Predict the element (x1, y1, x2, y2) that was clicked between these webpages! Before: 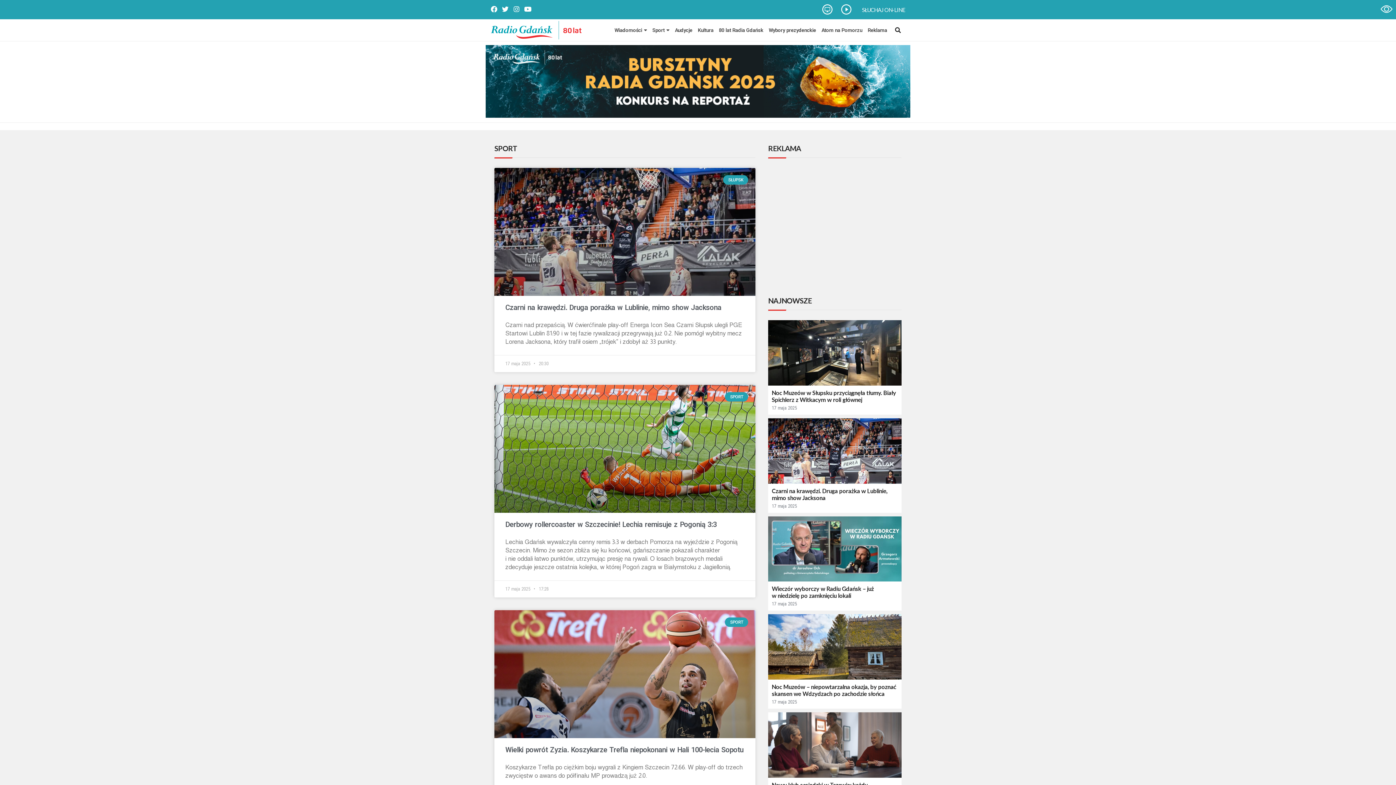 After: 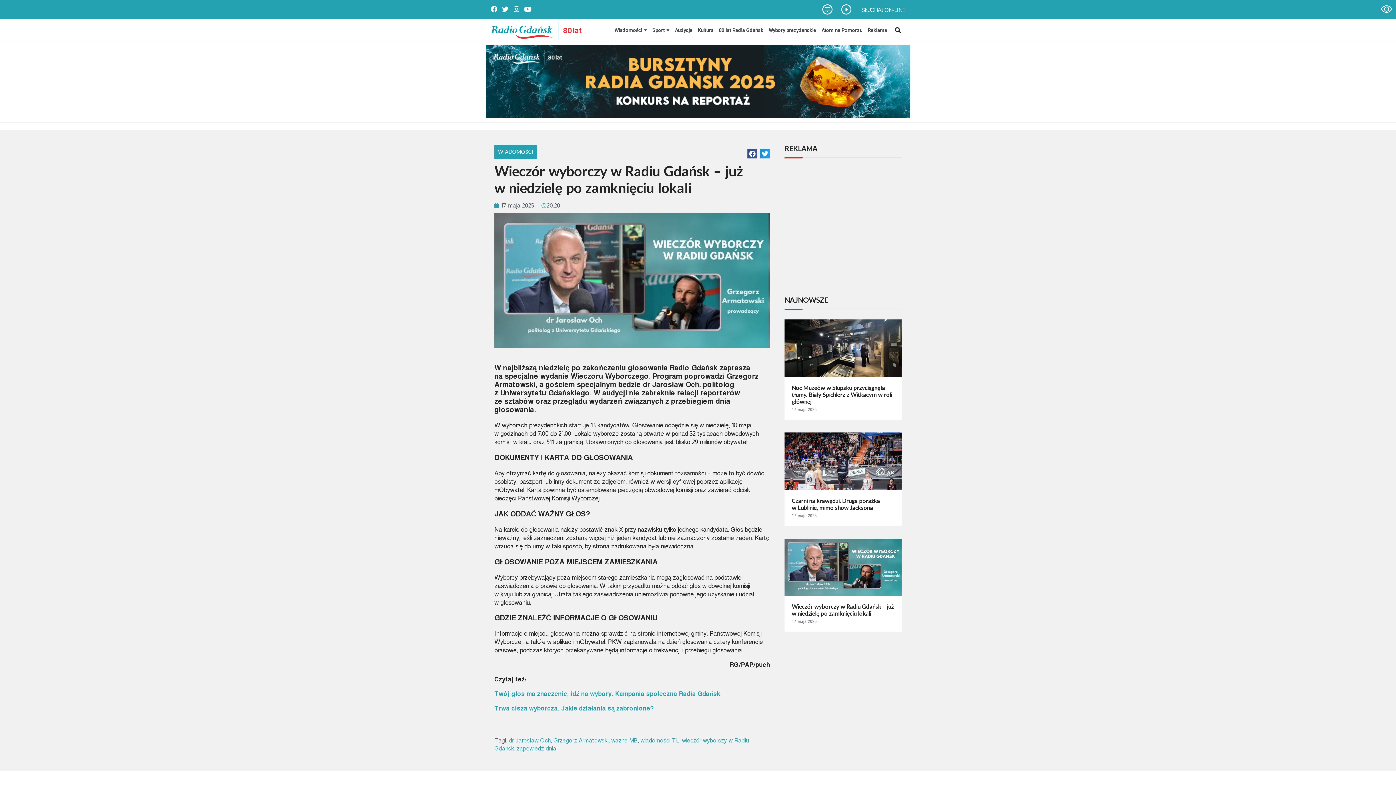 Action: bbox: (768, 516, 901, 581)